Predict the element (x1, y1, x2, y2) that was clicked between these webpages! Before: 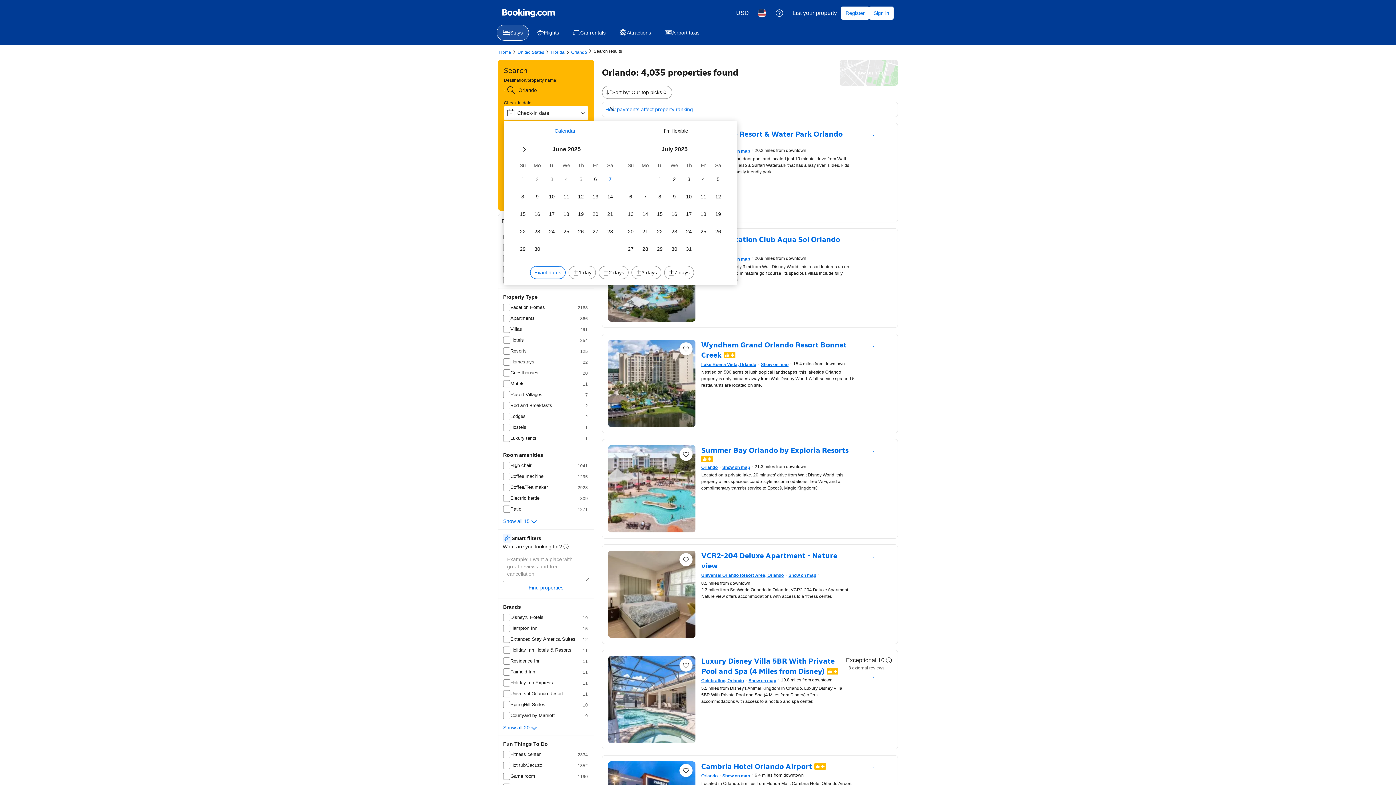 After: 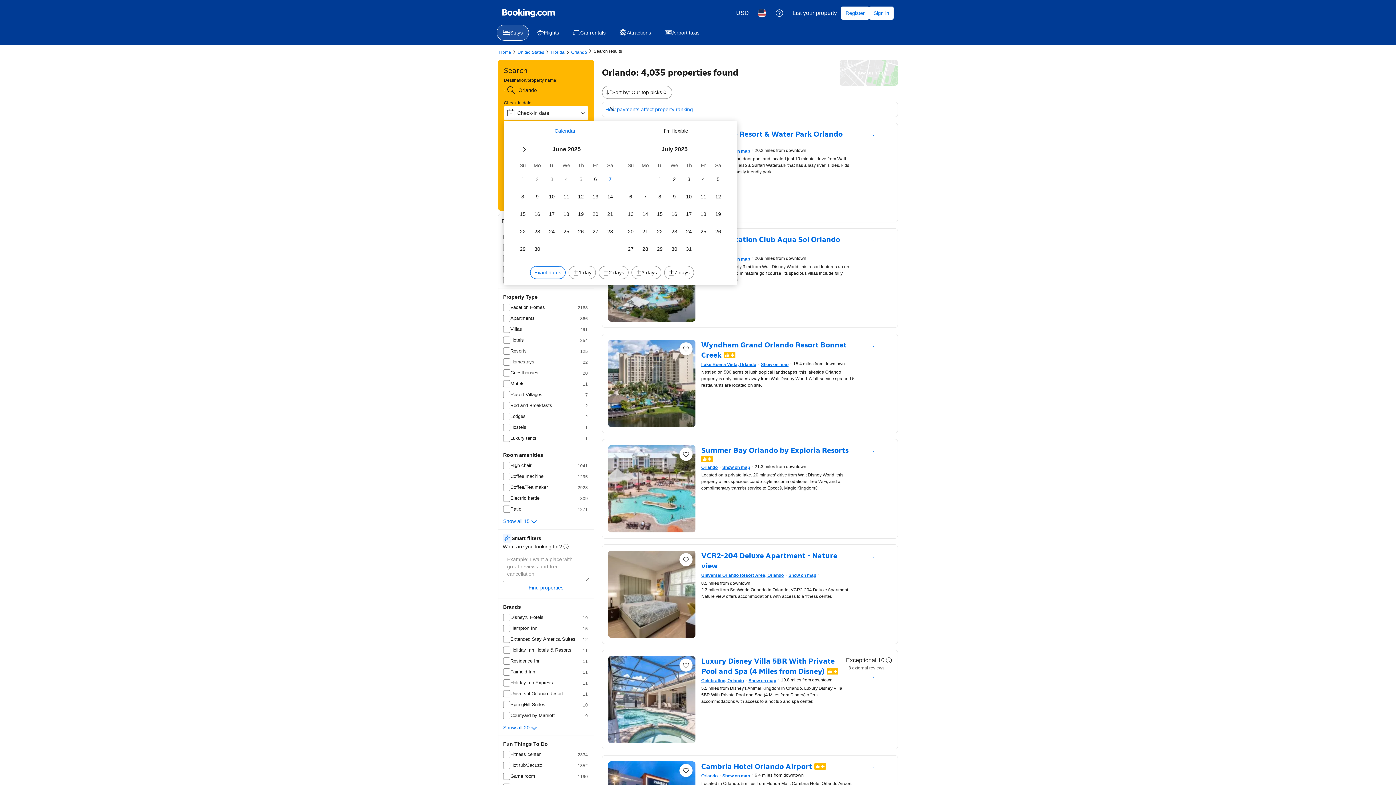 Action: bbox: (840, 59, 898, 85) label: Show on map